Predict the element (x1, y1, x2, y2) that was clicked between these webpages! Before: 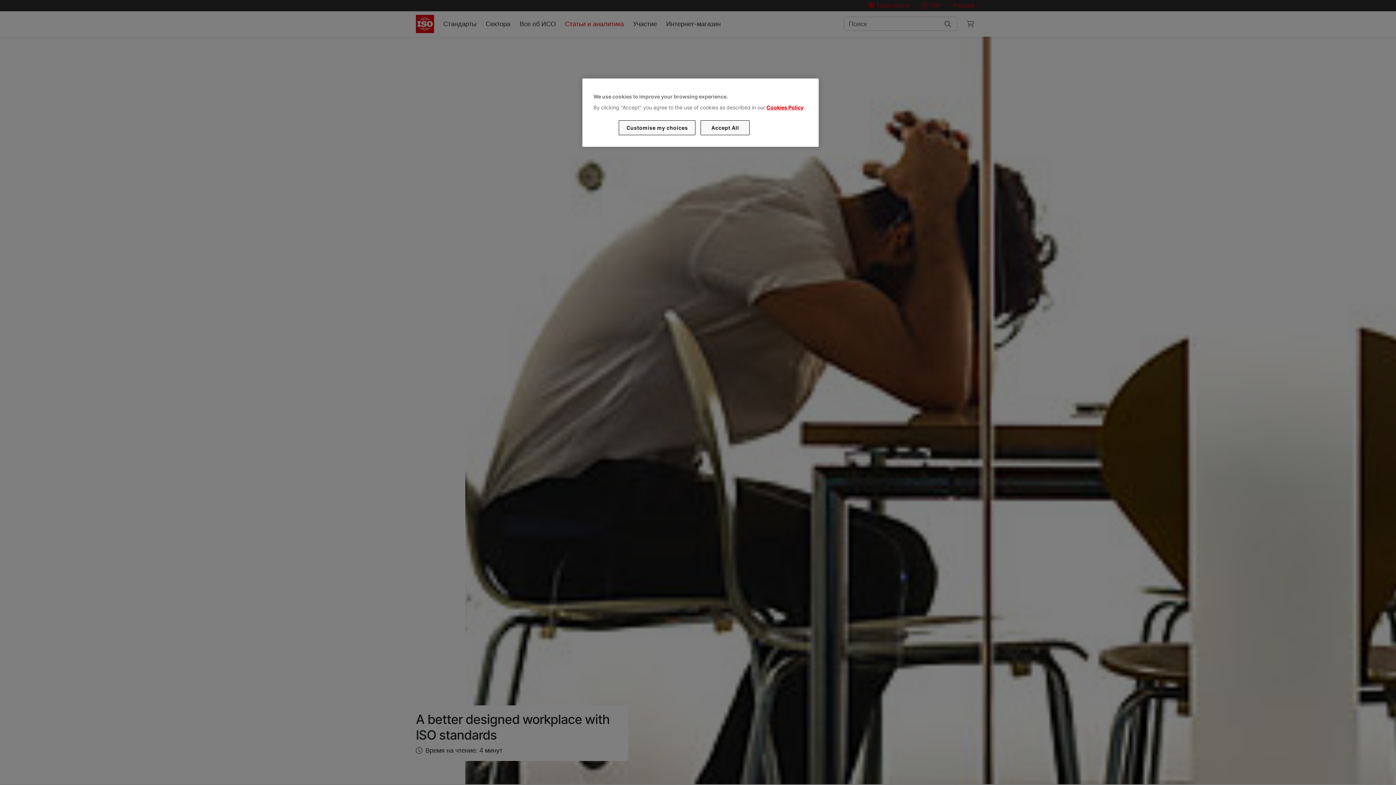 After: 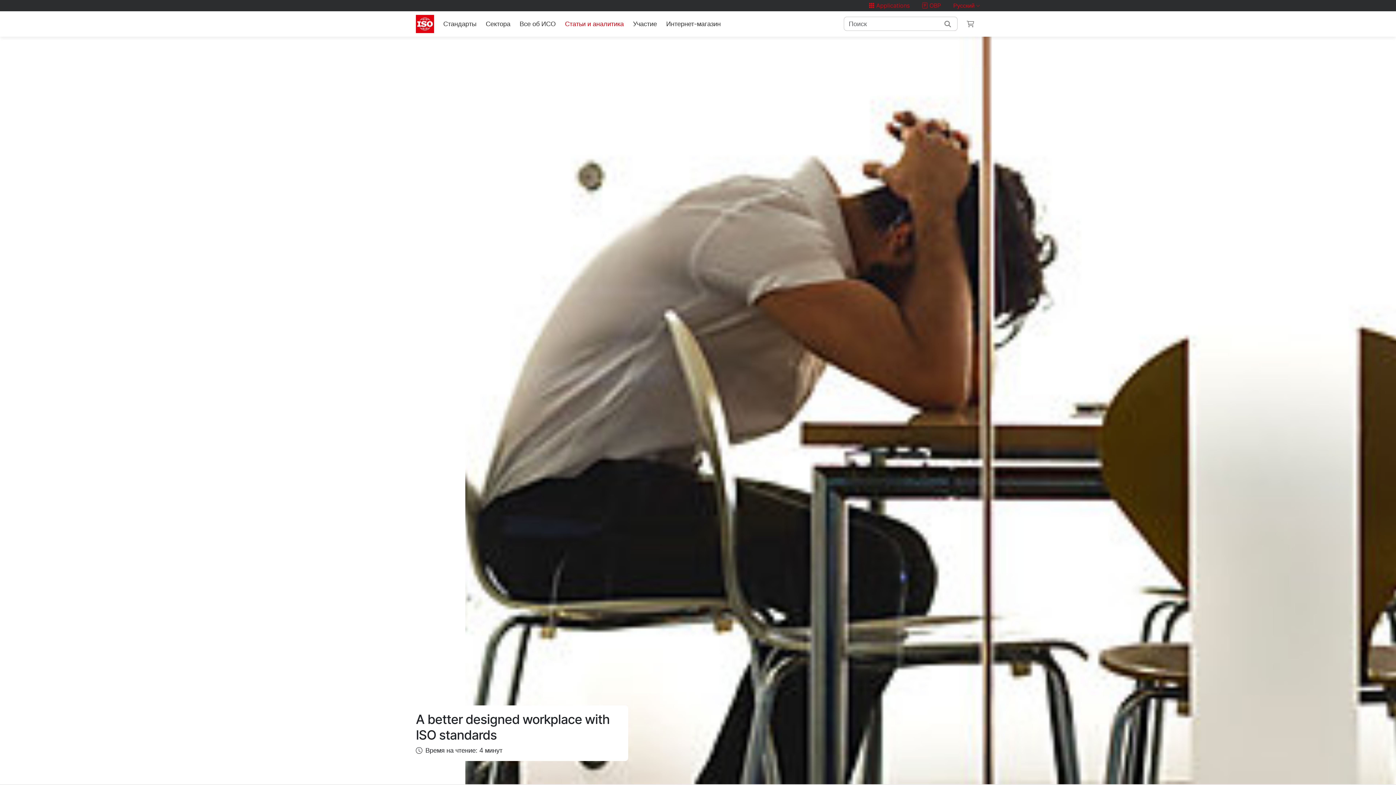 Action: bbox: (700, 120, 749, 135) label: Accept All